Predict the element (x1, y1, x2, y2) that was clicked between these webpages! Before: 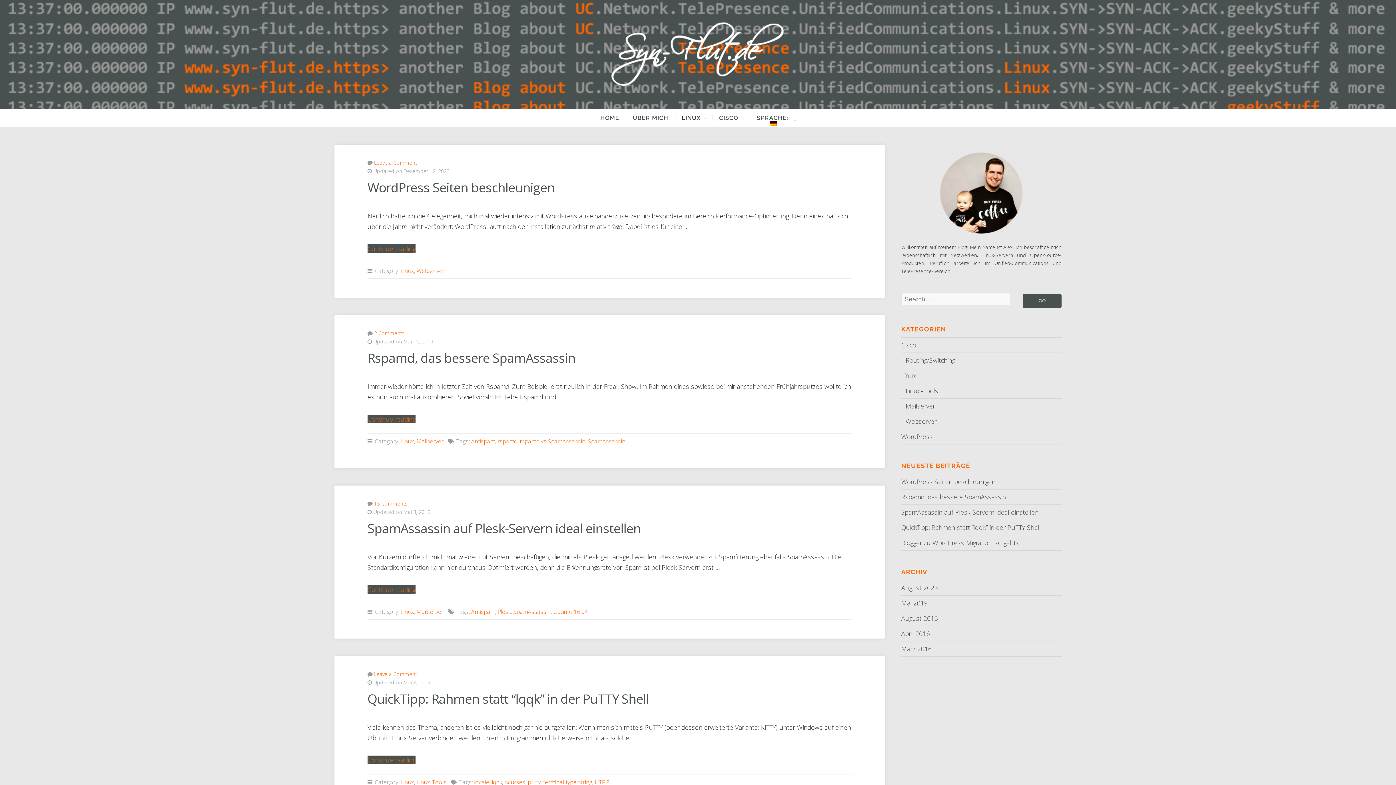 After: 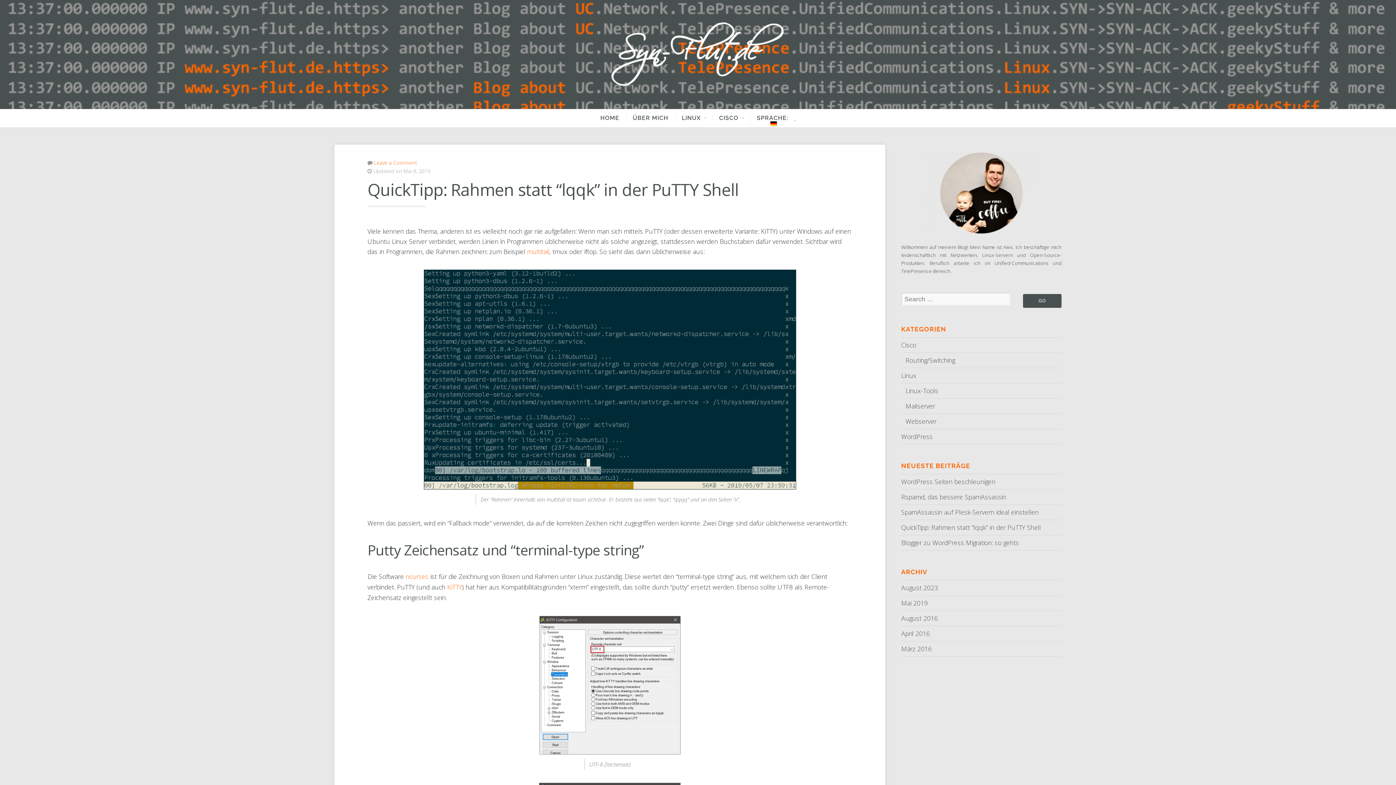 Action: label: QuickTipp: Rahmen statt “lqqk” in der PuTTY Shell bbox: (901, 523, 1041, 532)